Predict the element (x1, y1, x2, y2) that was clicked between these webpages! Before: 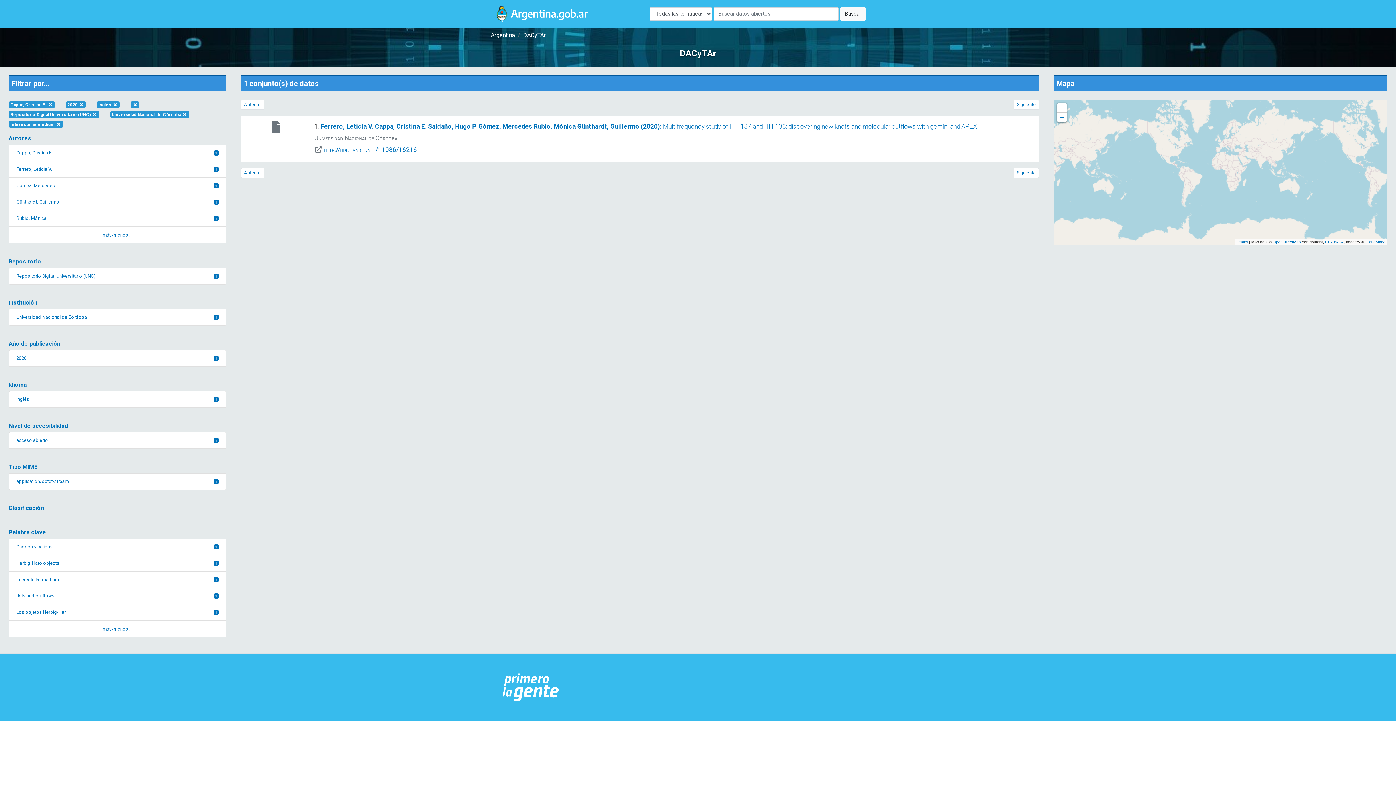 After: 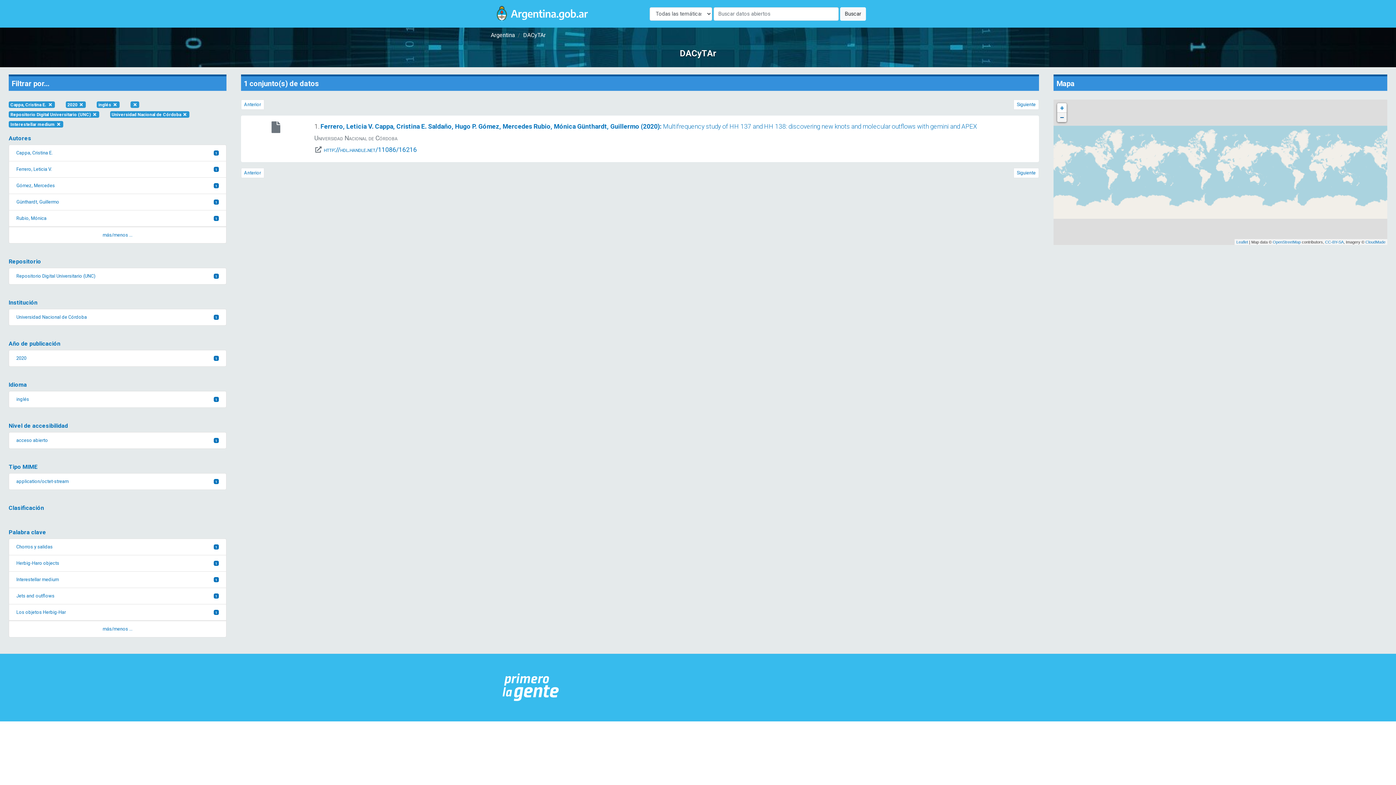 Action: label: Zoom out bbox: (1057, 112, 1066, 122)